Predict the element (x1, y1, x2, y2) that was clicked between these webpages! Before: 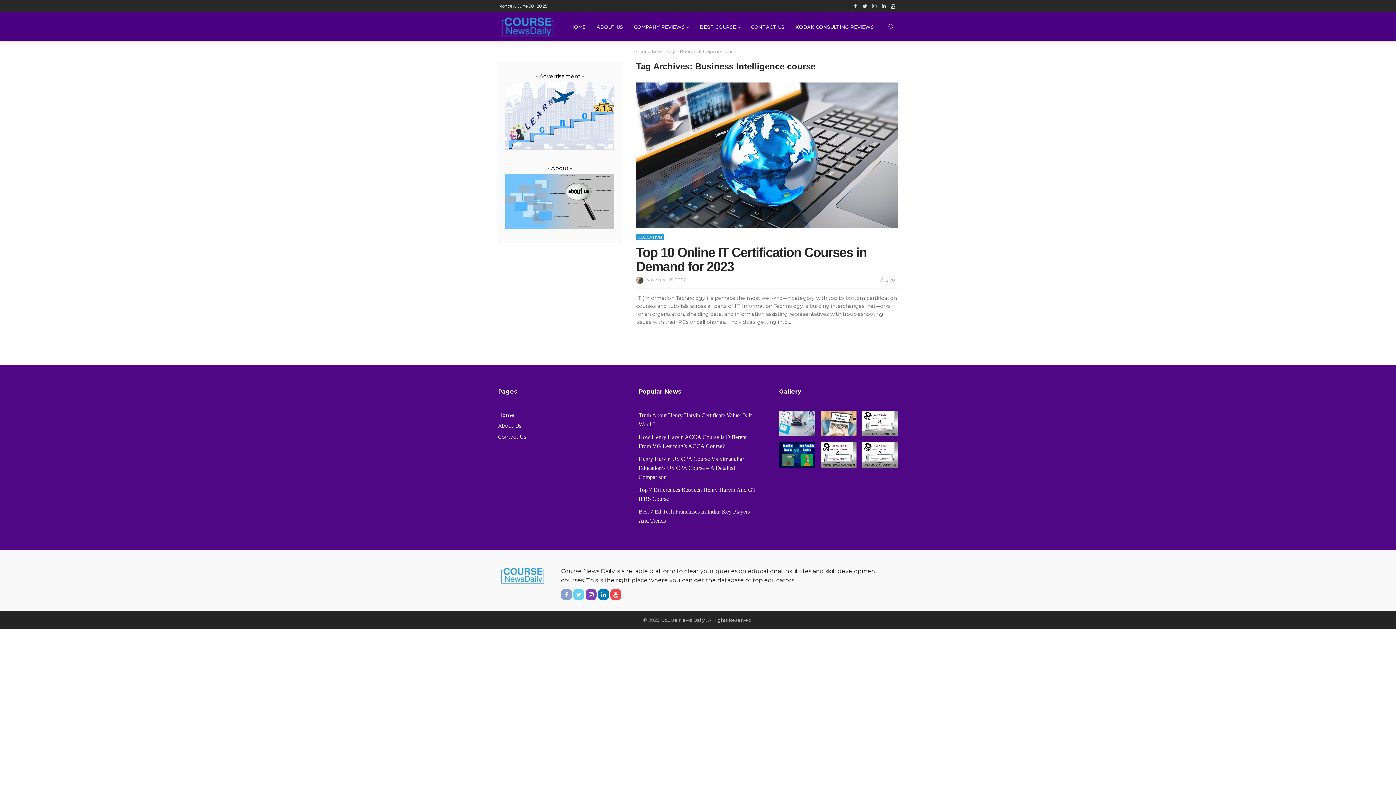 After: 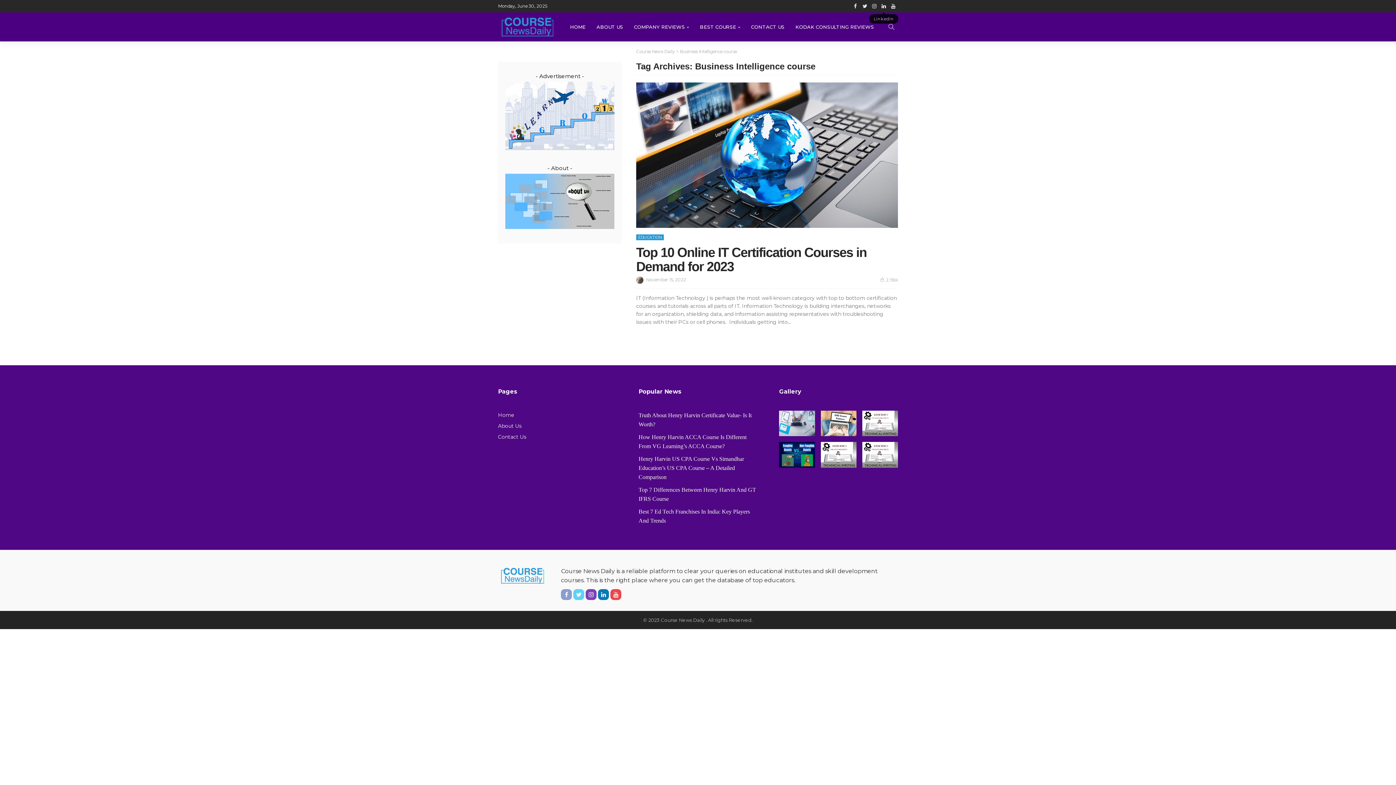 Action: bbox: (879, 0, 888, 12)